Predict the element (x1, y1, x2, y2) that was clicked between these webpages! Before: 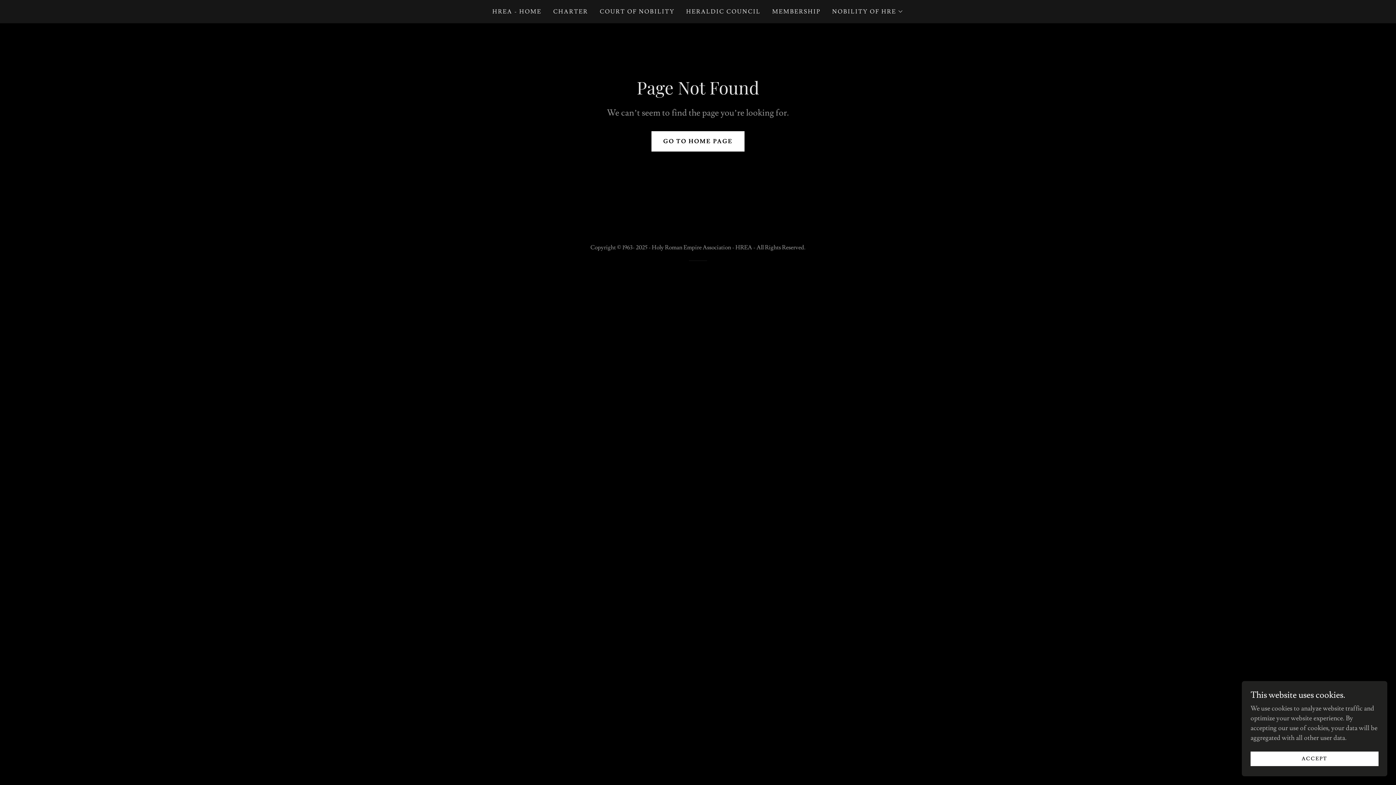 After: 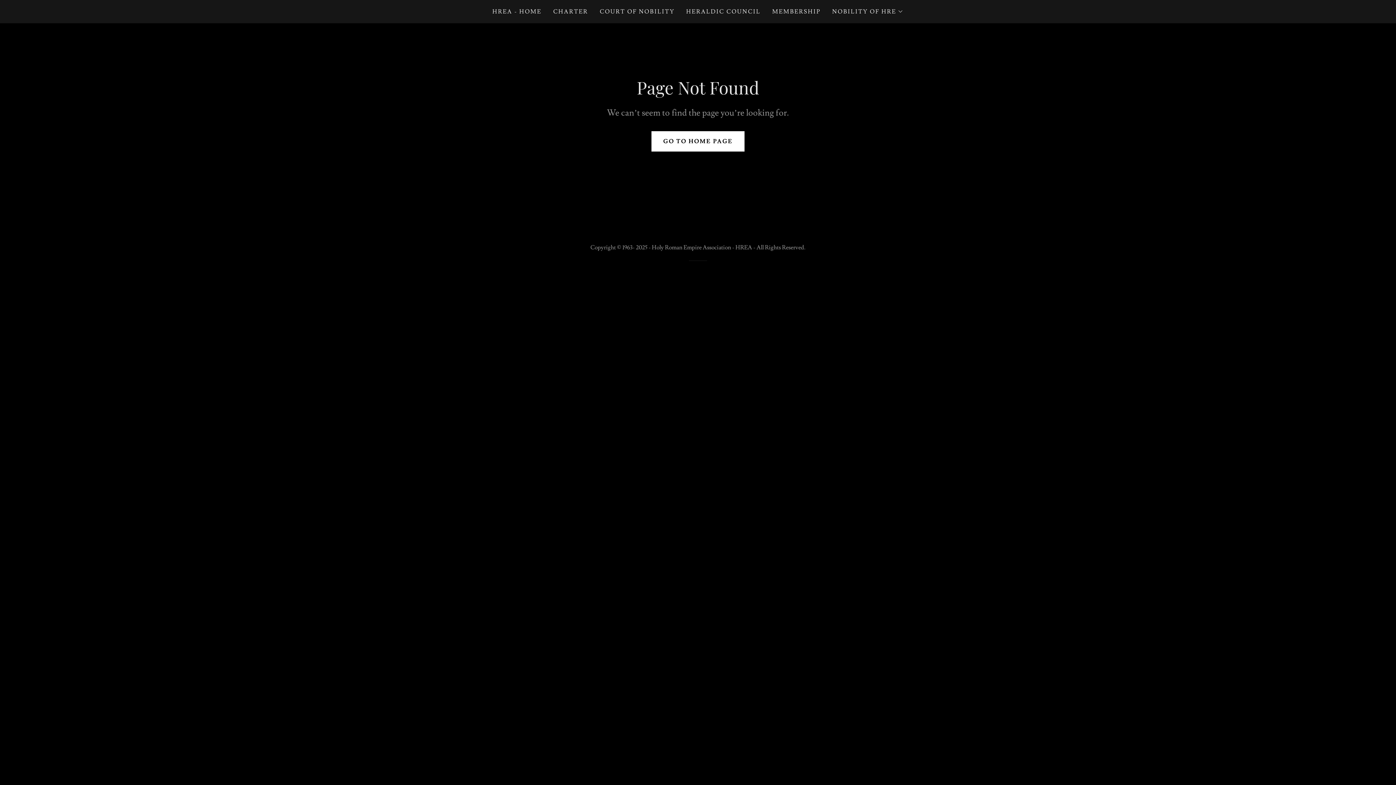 Action: bbox: (1250, 752, 1378, 766) label: ACCEPT